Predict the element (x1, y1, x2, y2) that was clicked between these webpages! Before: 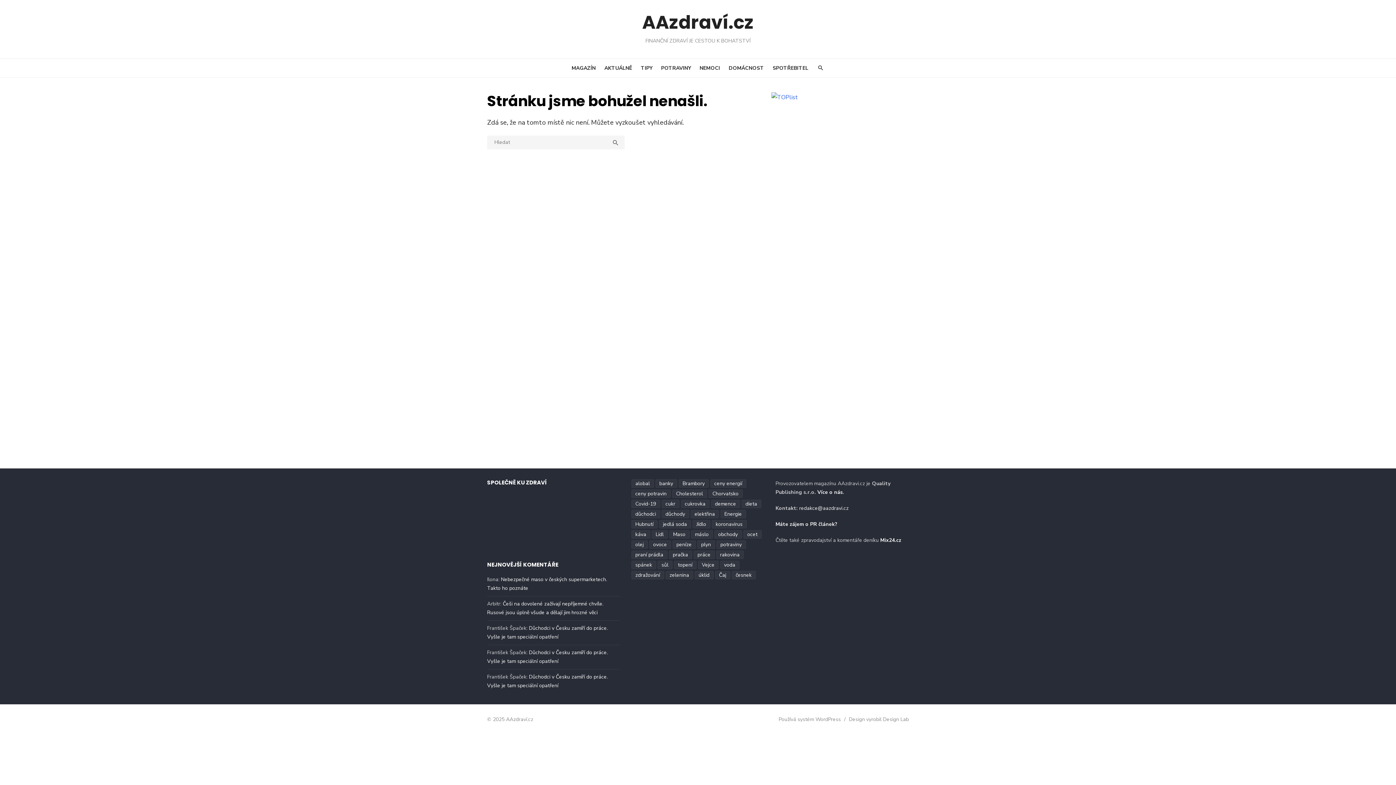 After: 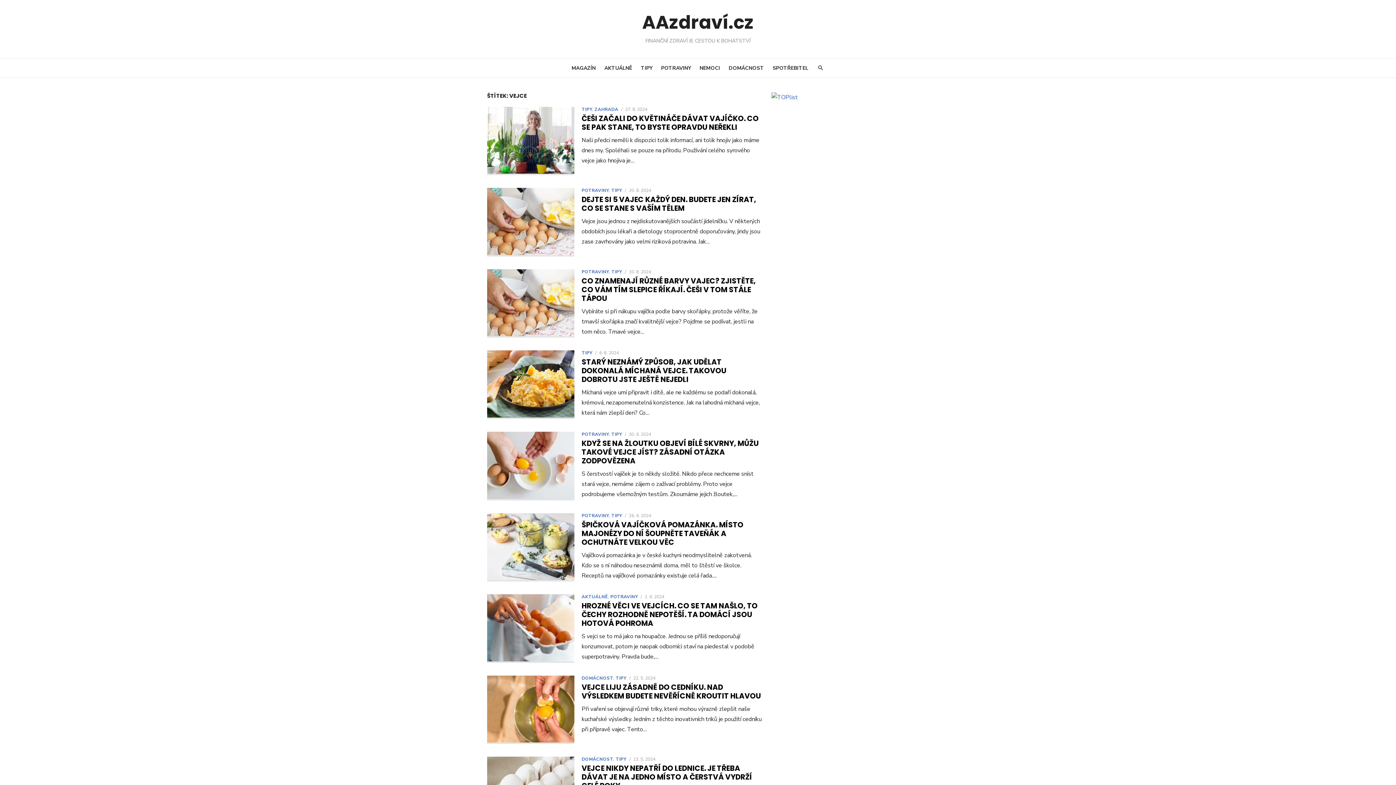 Action: label: Vejce (143 položek) bbox: (698, 560, 718, 569)